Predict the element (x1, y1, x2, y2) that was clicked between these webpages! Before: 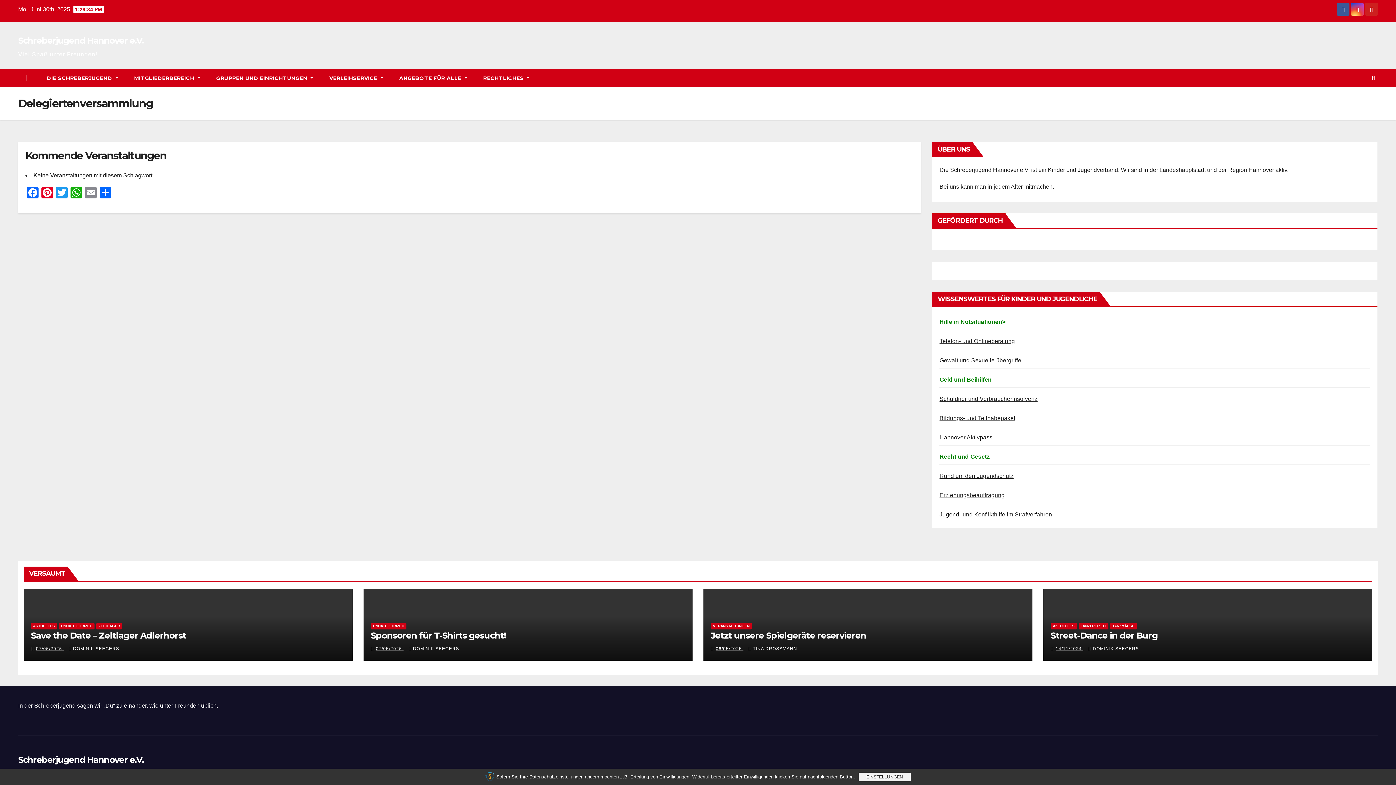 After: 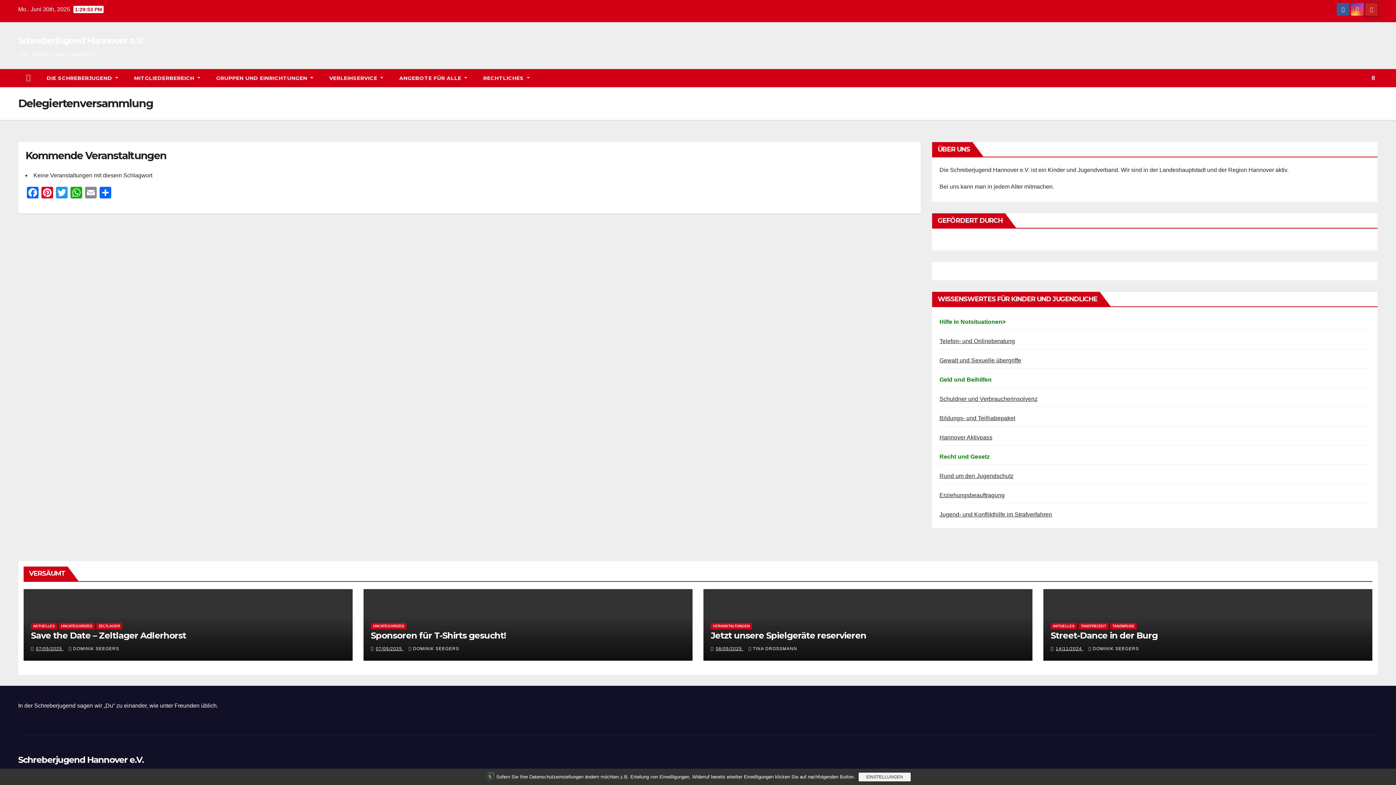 Action: bbox: (1365, 10, 1378, 16)